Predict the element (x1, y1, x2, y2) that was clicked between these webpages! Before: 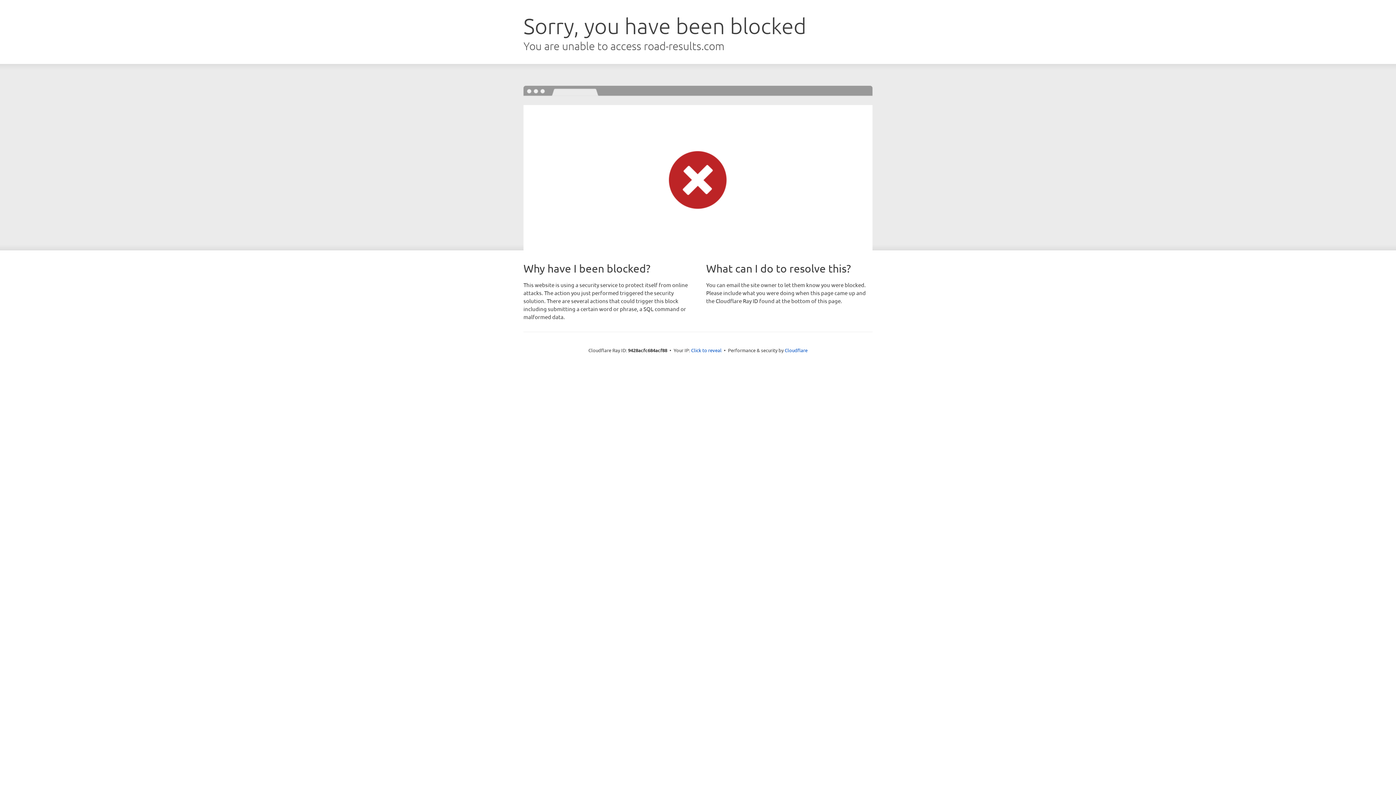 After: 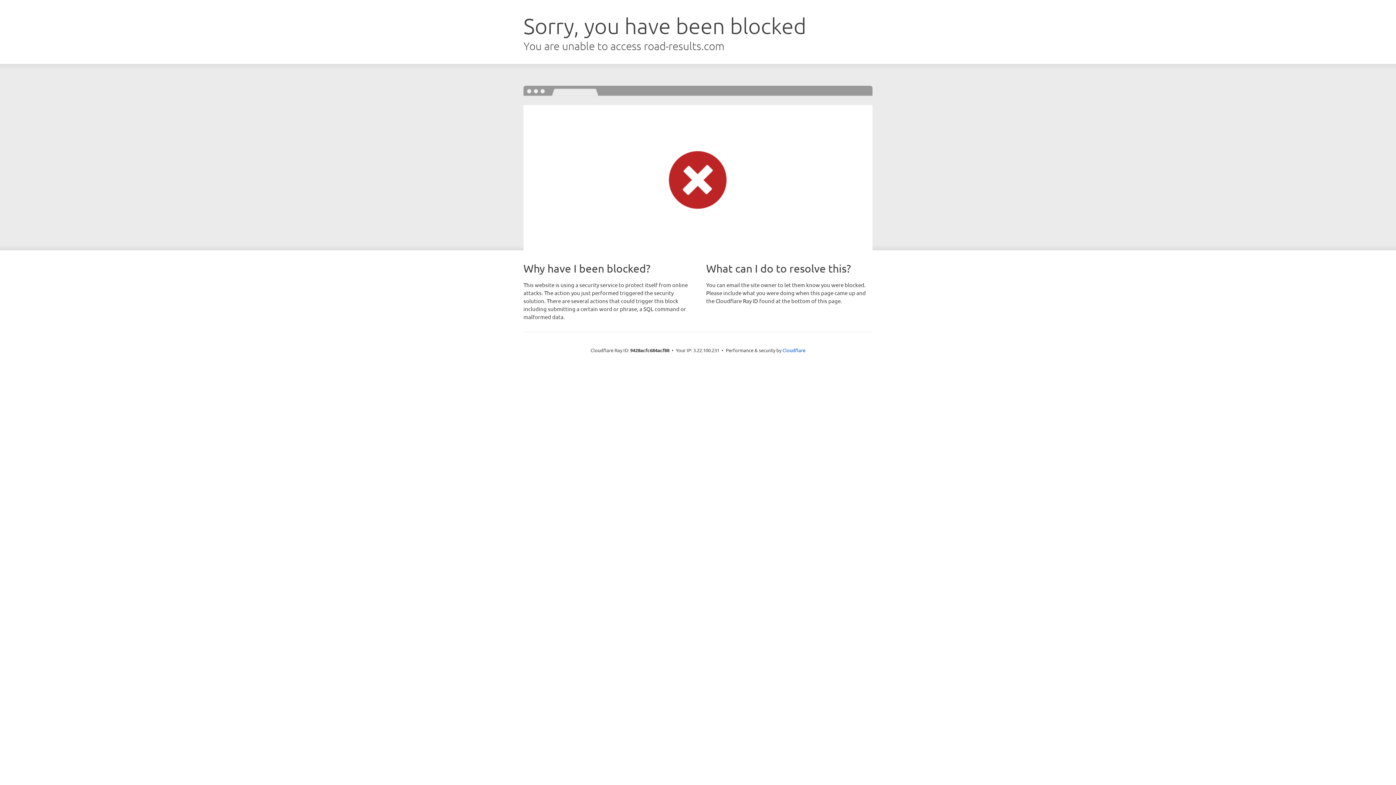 Action: label: Click to reveal bbox: (691, 346, 721, 353)